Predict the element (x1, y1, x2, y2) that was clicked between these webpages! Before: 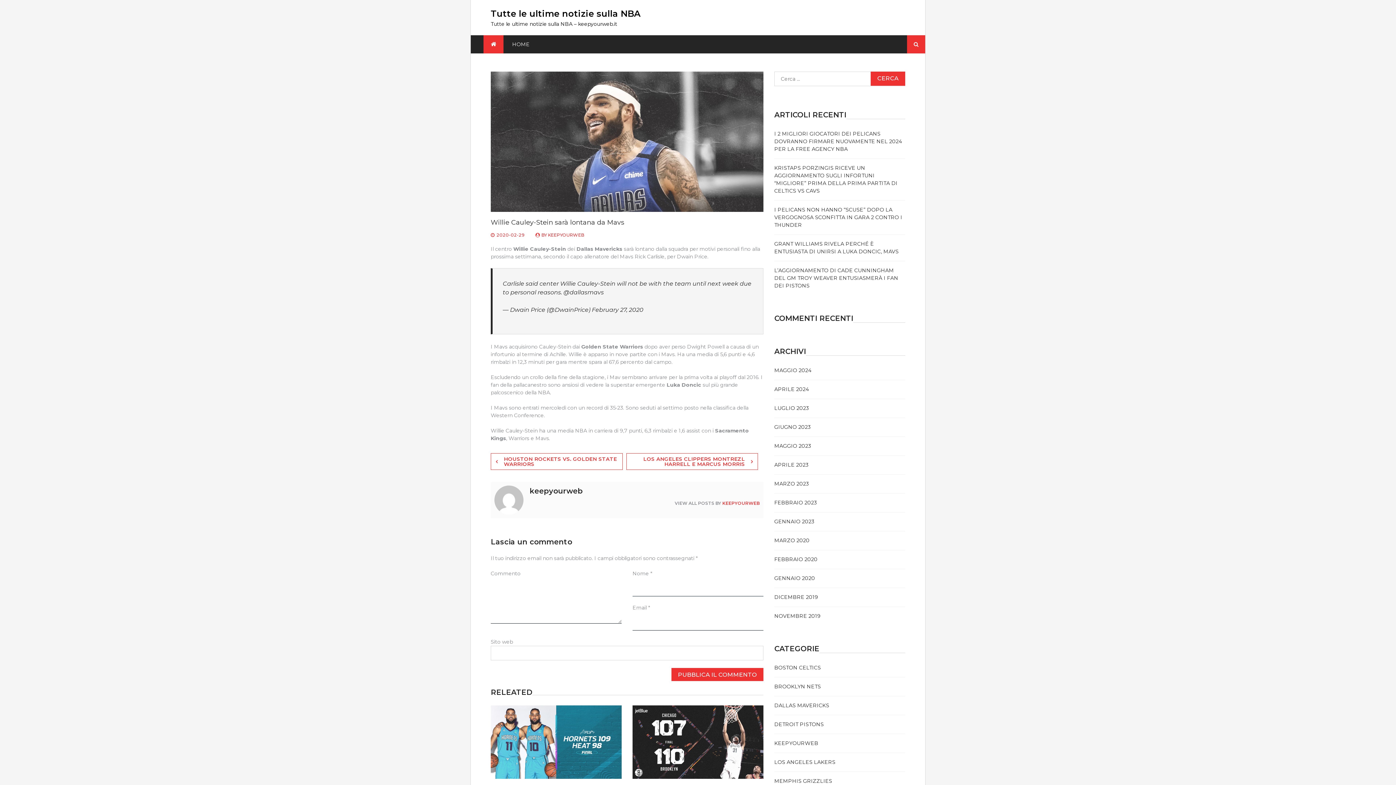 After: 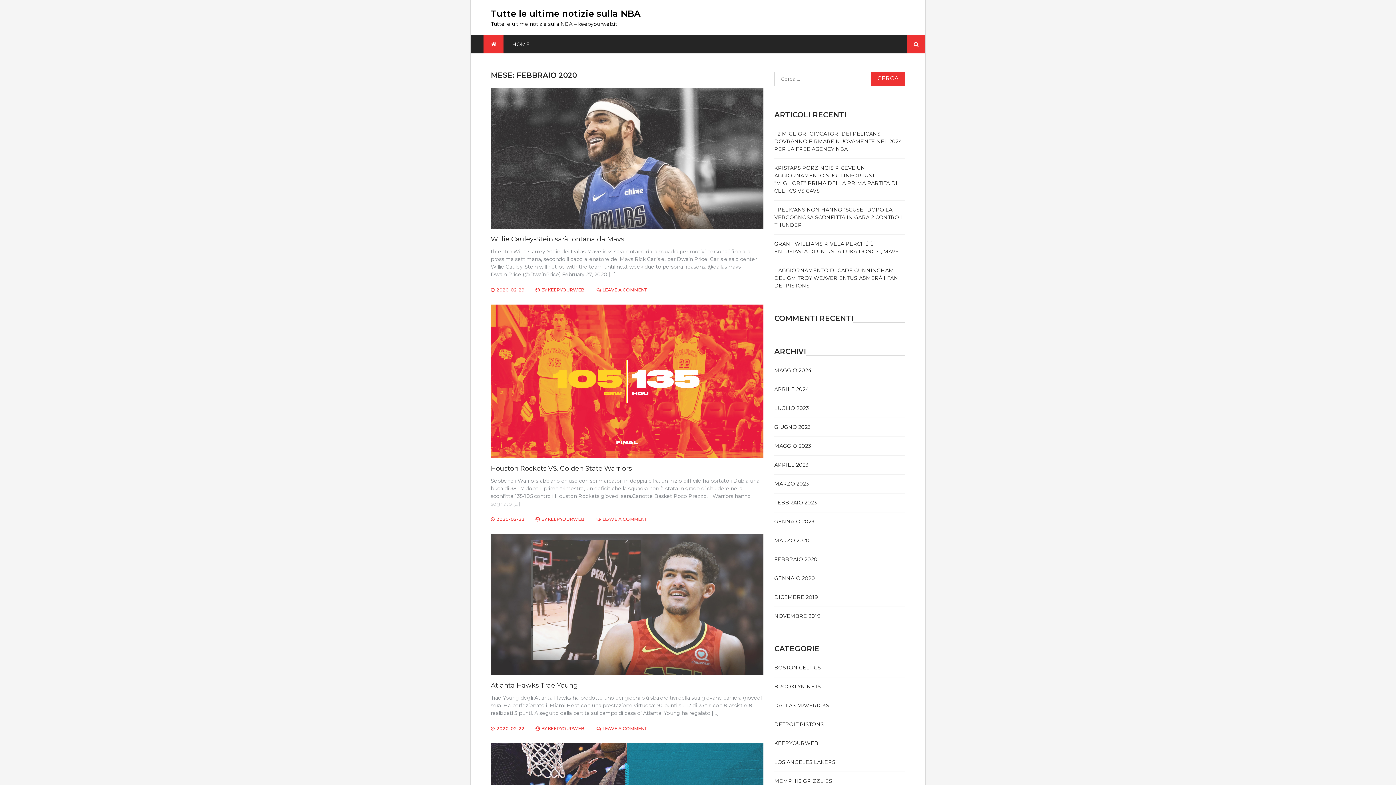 Action: label: FEBBRAIO 2020 bbox: (774, 556, 817, 562)